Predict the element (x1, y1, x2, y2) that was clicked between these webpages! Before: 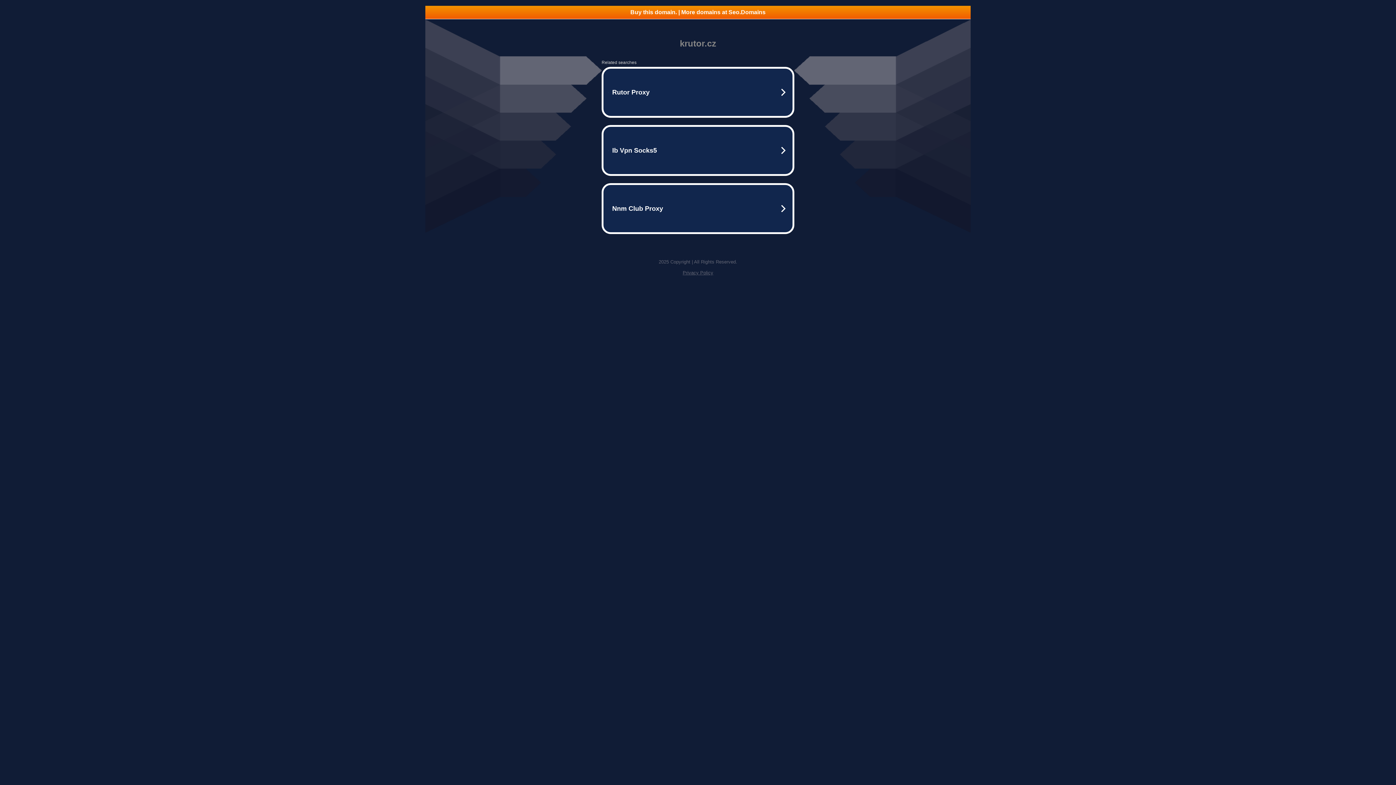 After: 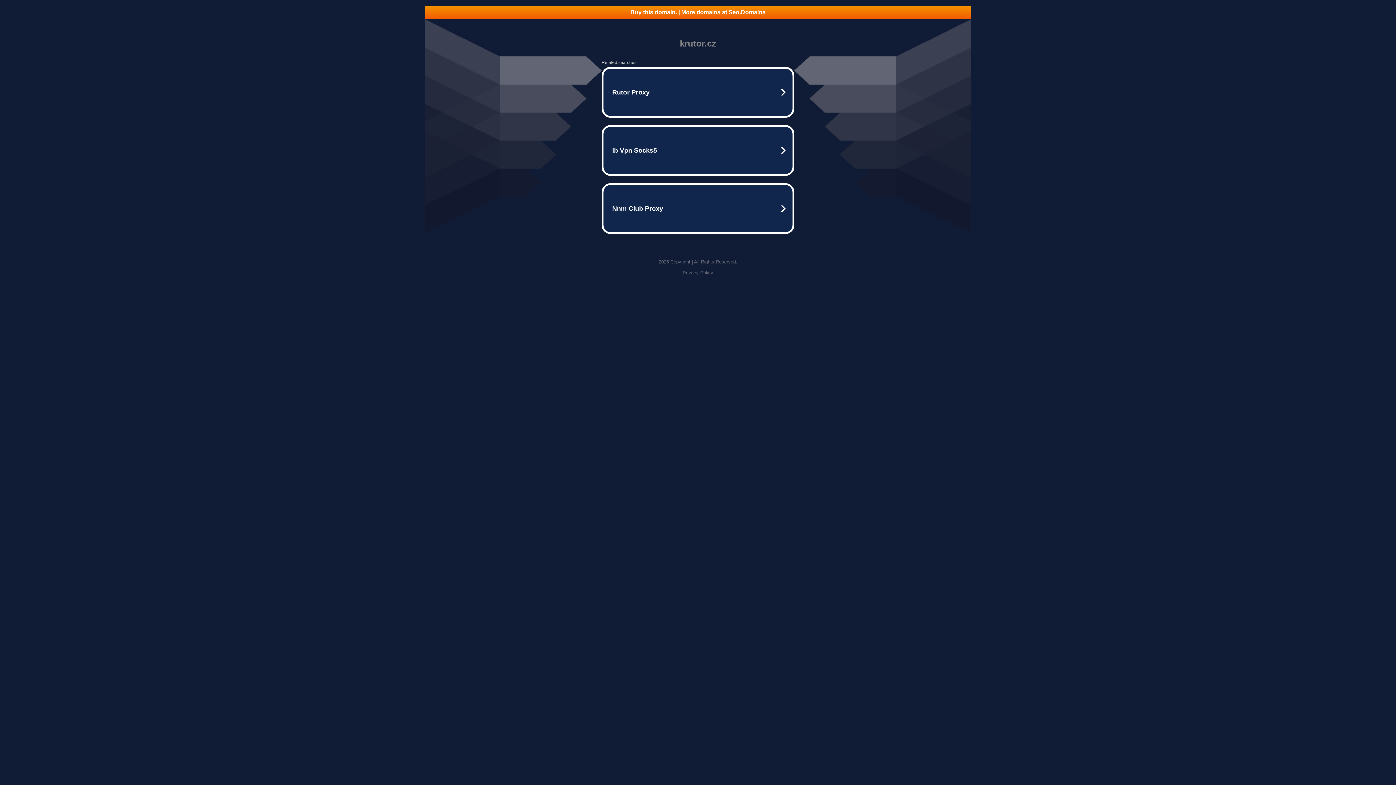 Action: label: Buy this domain. | More domains at Seo.Domains bbox: (425, 5, 970, 18)